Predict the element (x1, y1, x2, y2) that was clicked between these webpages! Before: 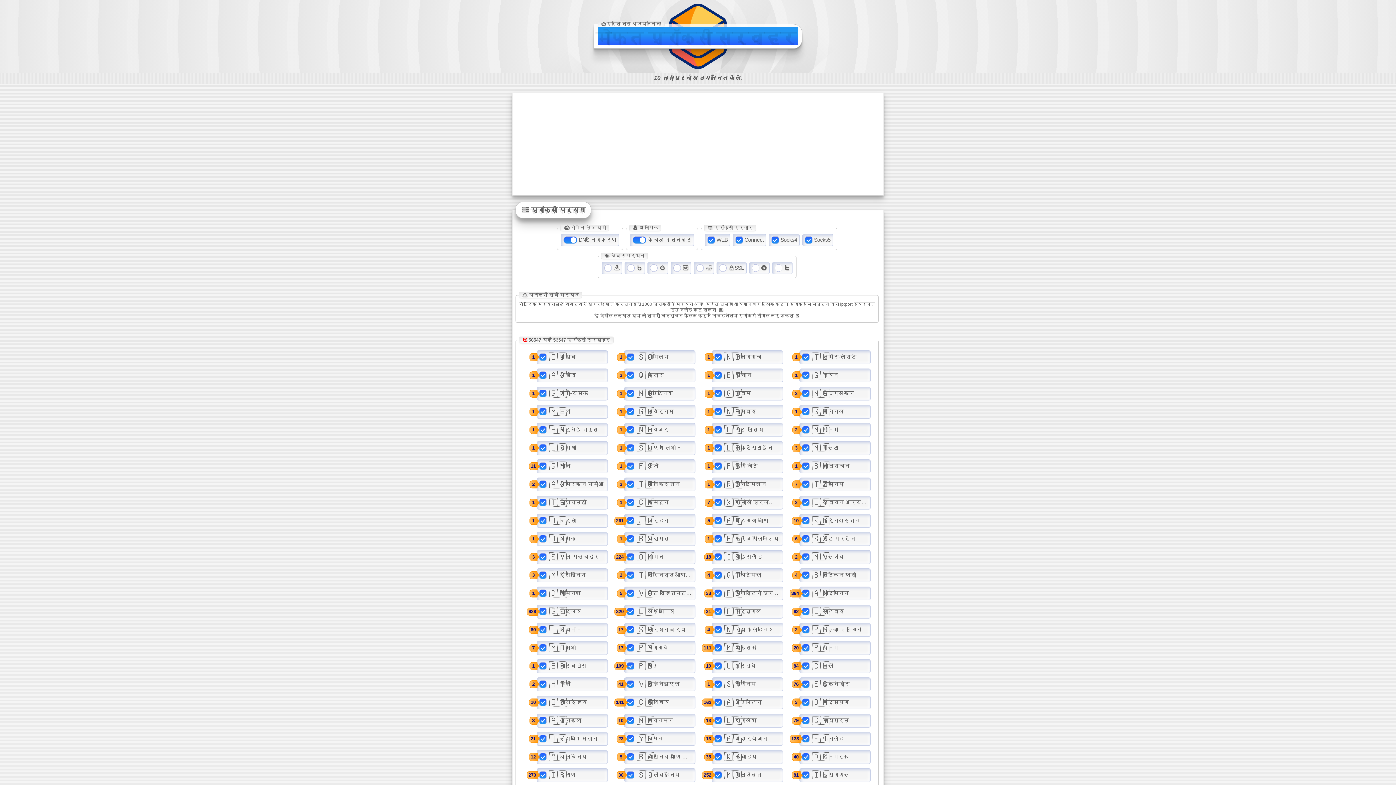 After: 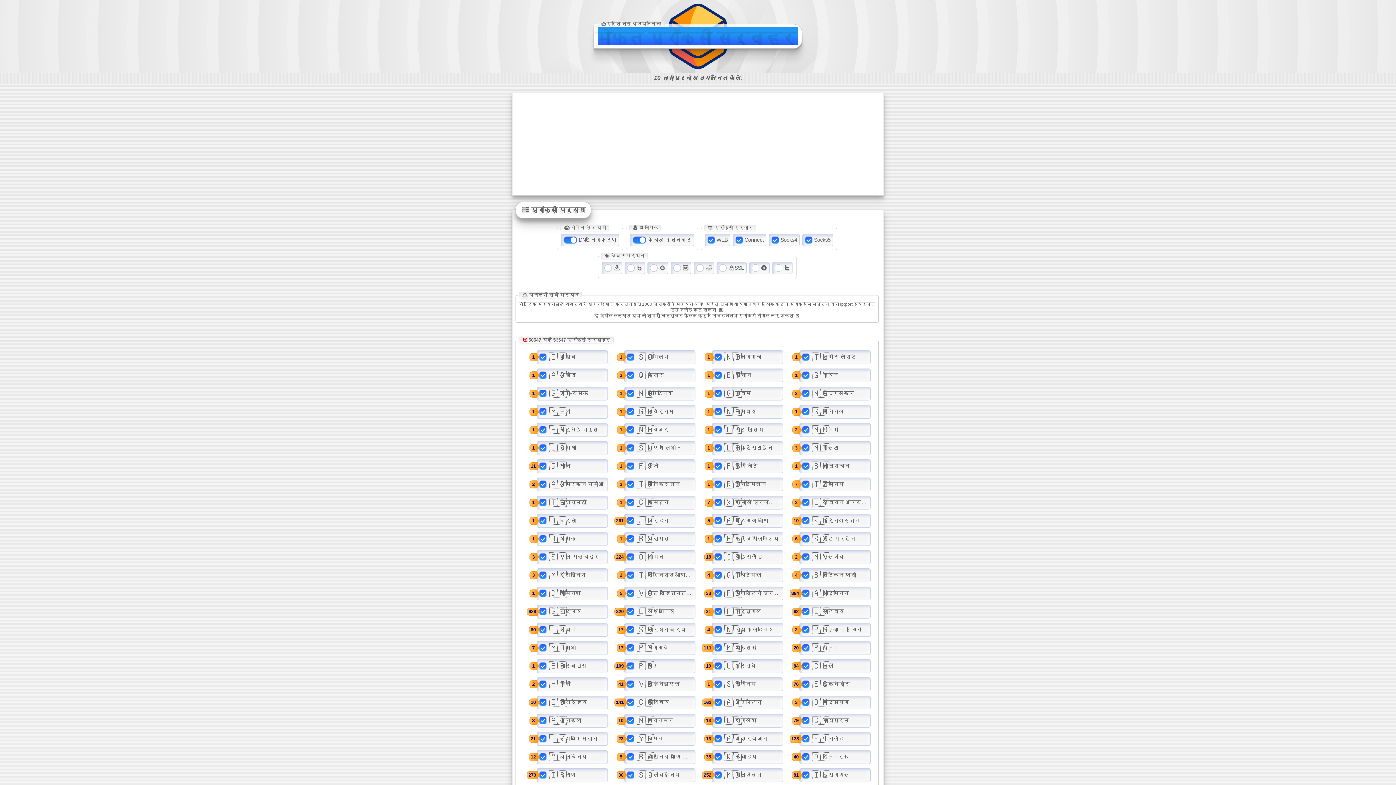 Action: label: मोफत प्रॉक्सी सर्व्हर bbox: (597, 26, 798, 44)